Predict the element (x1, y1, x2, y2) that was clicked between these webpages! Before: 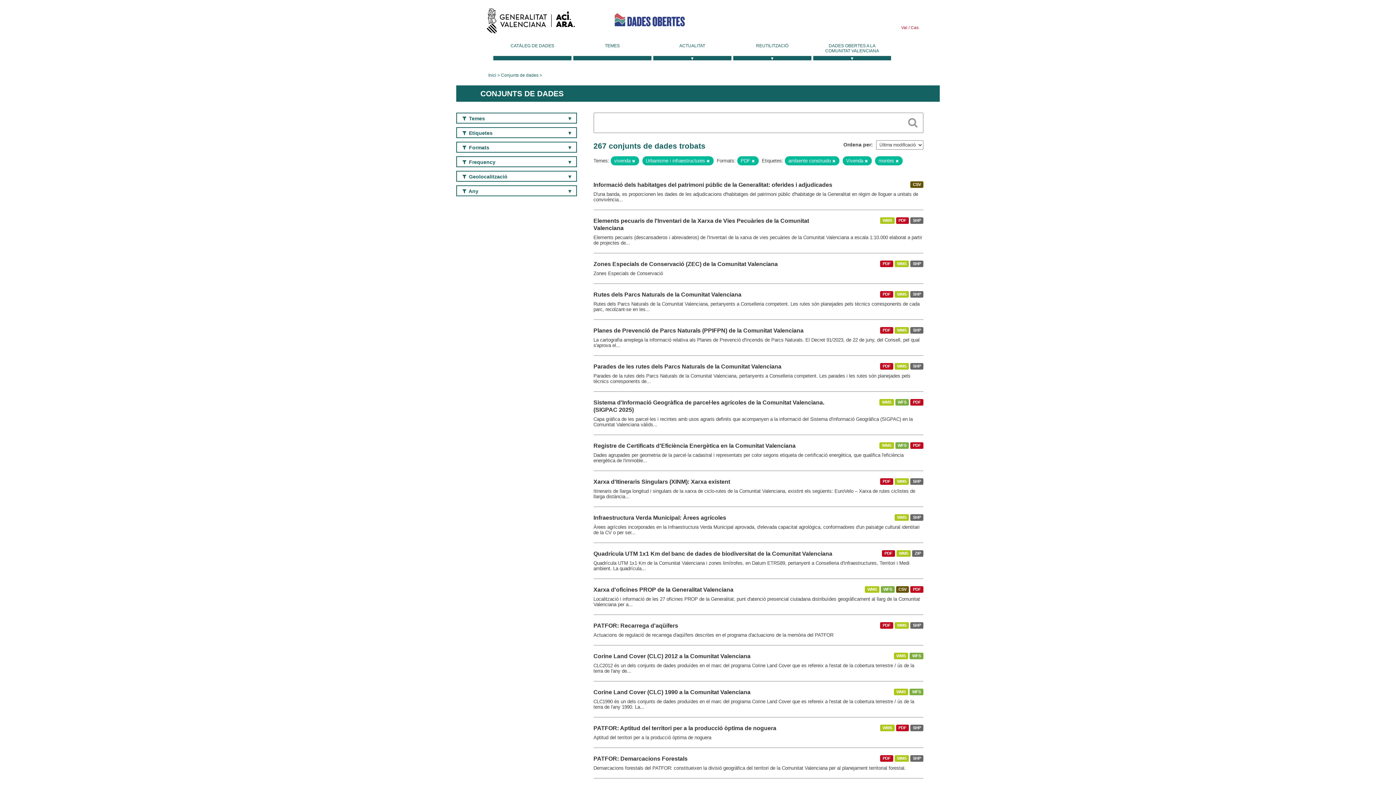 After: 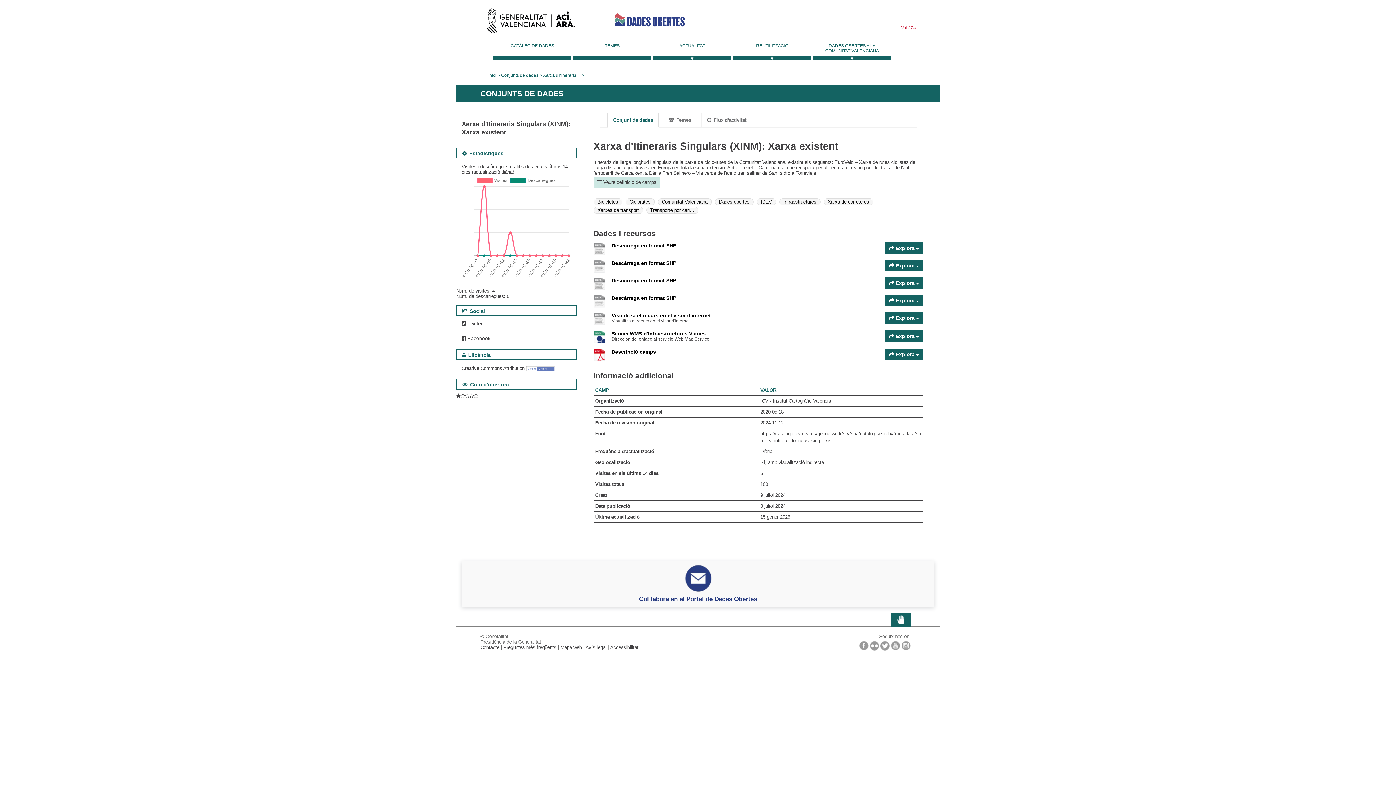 Action: bbox: (593, 478, 730, 485) label: Xarxa d'Itineraris Singulars (XINM): Xarxa existent